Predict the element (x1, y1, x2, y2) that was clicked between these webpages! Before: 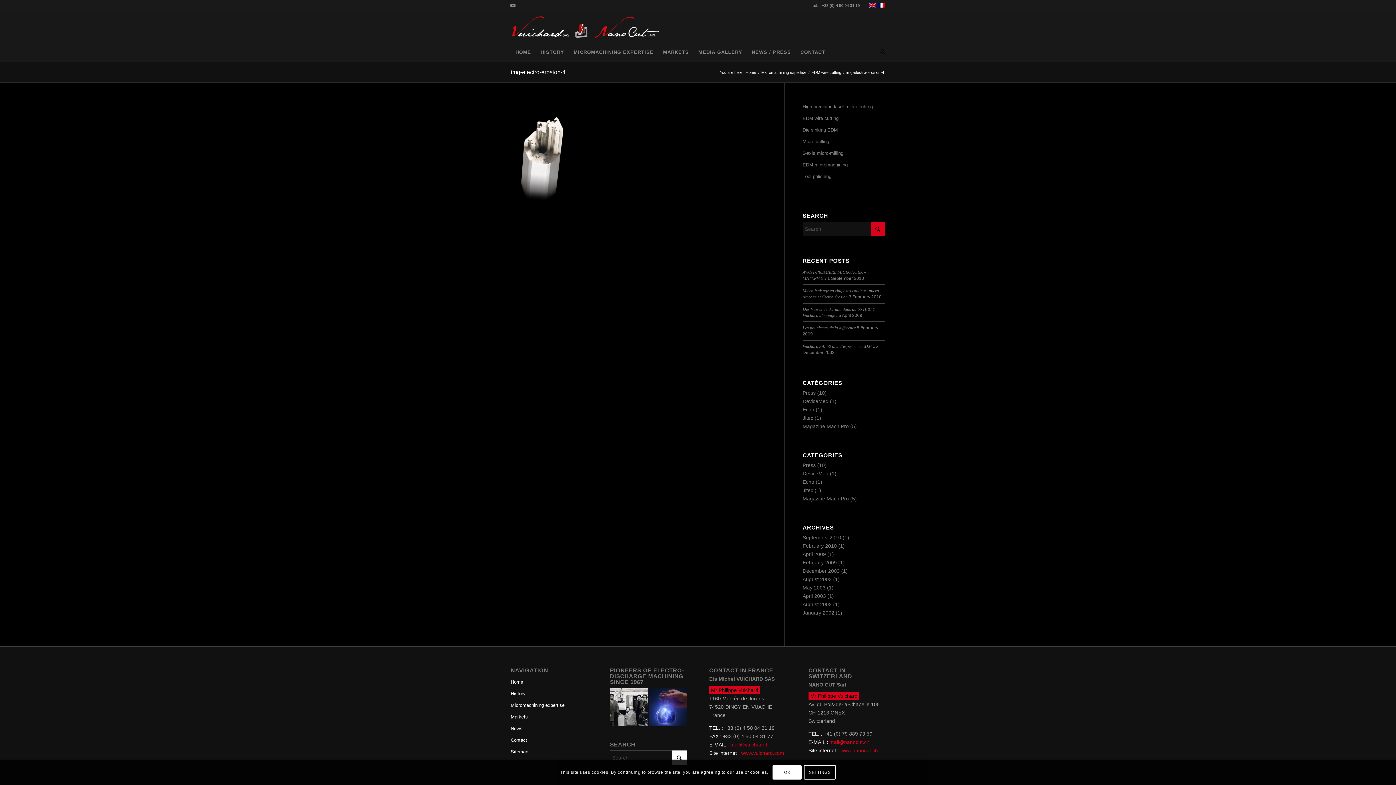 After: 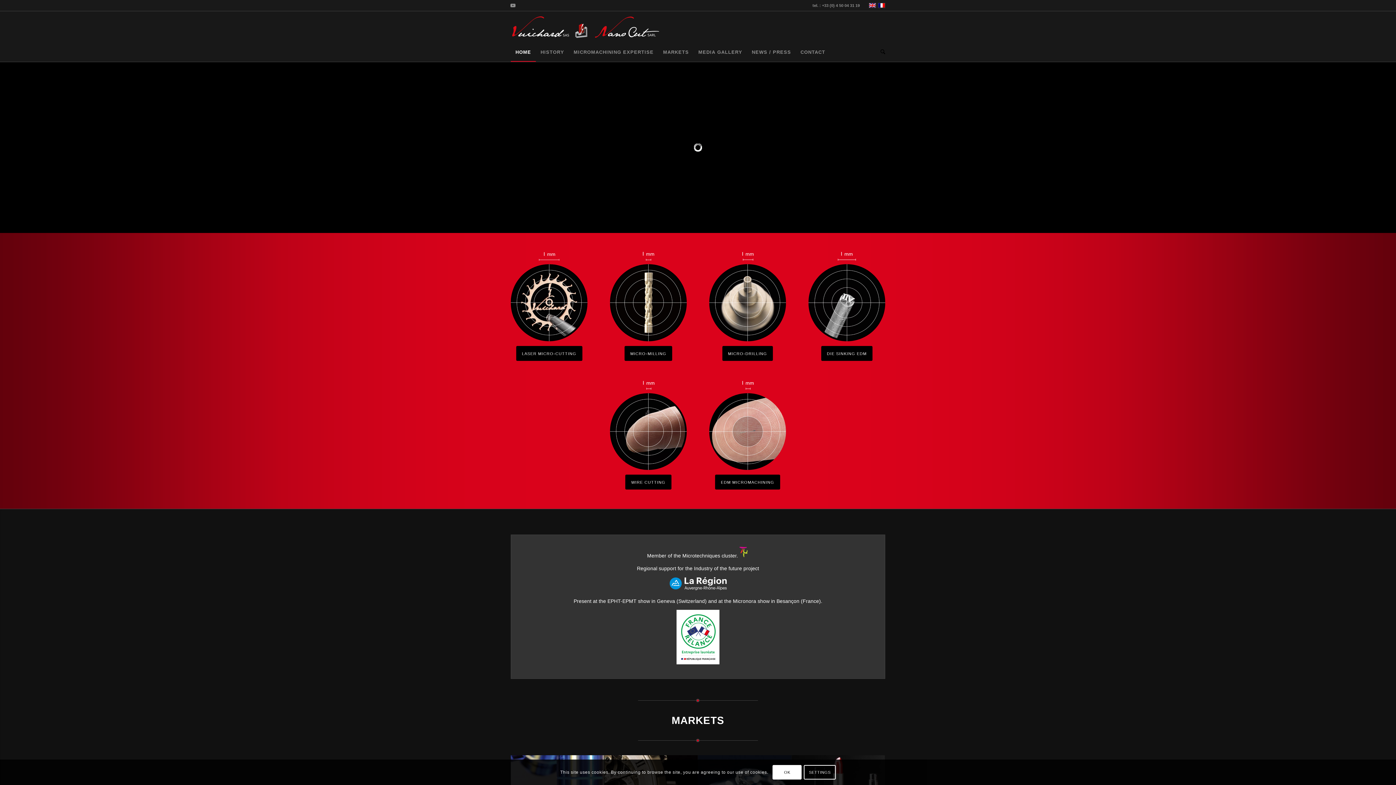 Action: label: January 2002 bbox: (802, 610, 834, 616)